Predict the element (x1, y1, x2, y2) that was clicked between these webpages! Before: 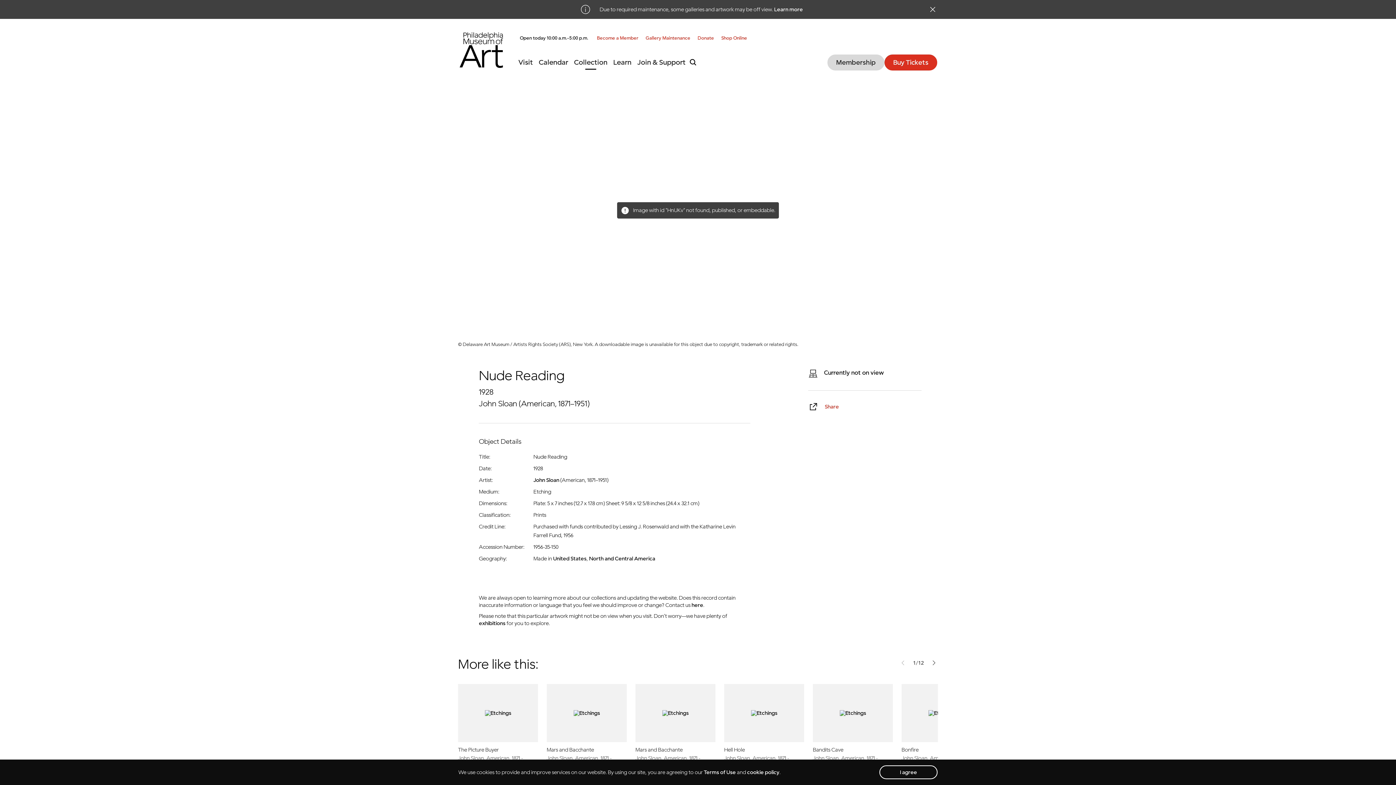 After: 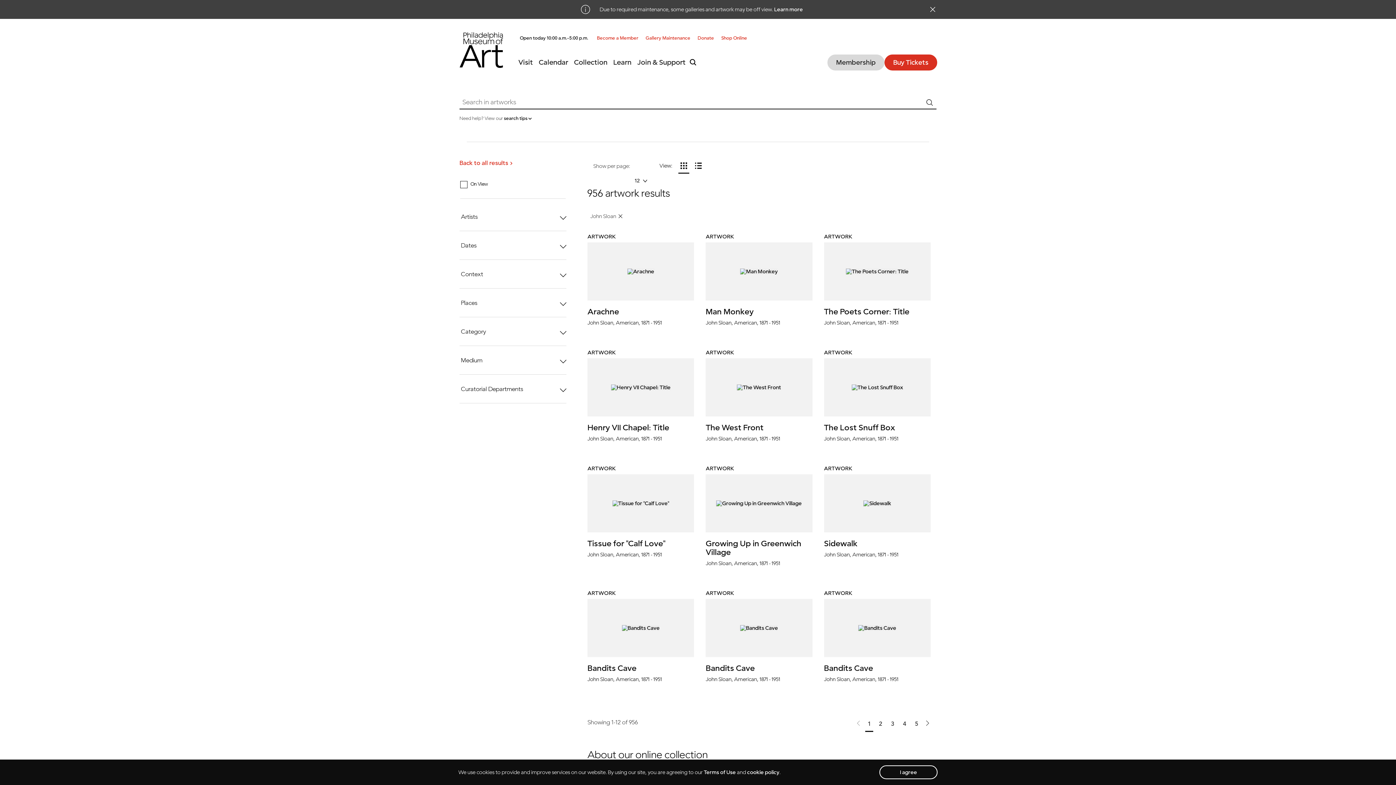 Action: bbox: (533, 476, 559, 484) label: John Sloan